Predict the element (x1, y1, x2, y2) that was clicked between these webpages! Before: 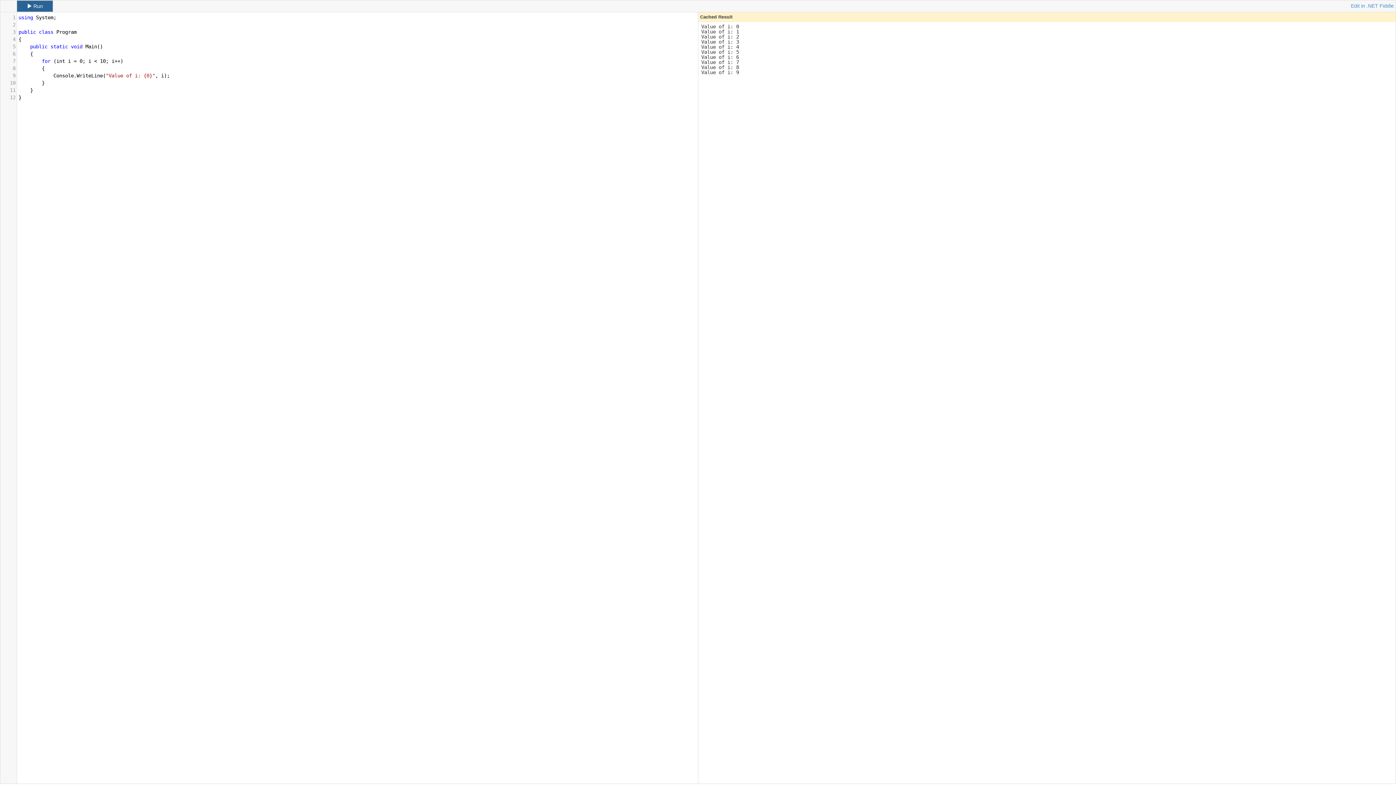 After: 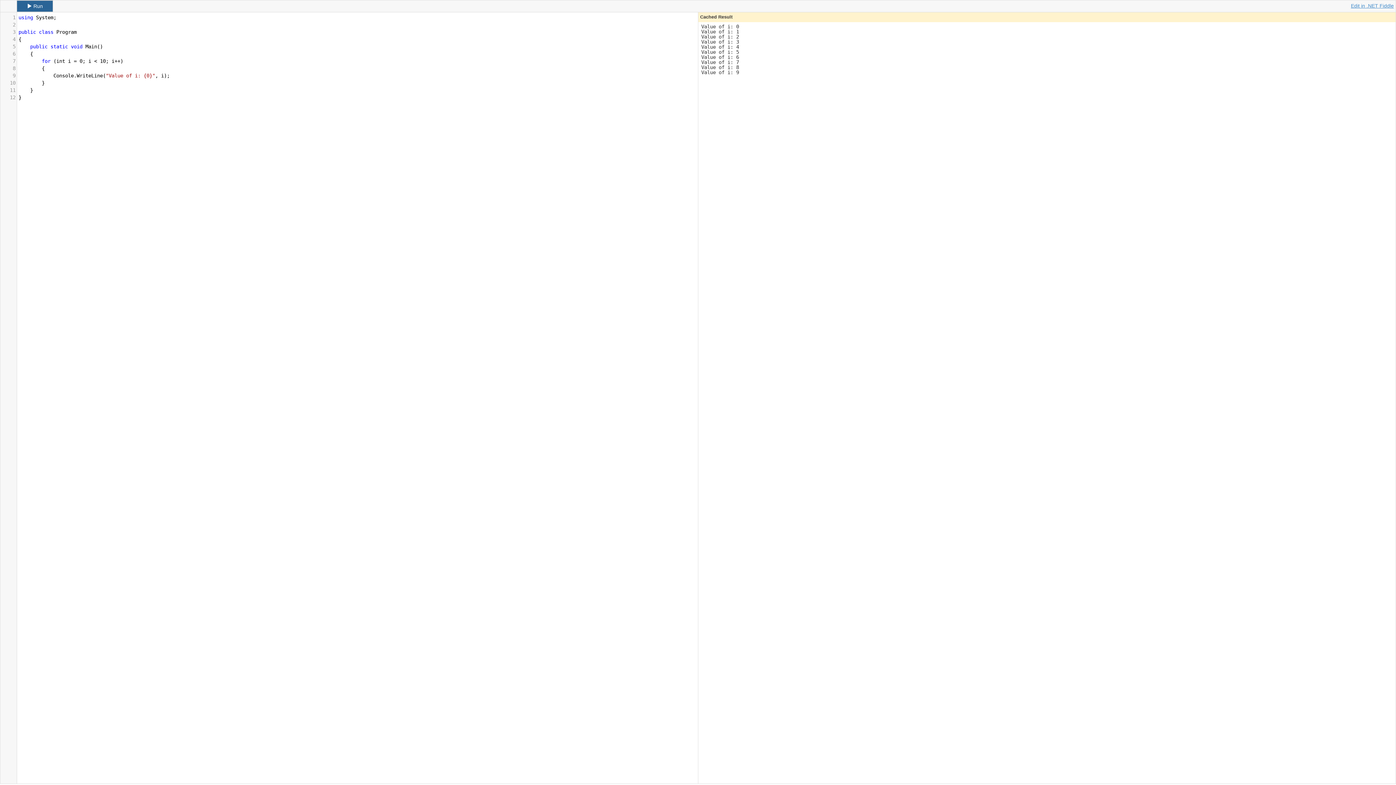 Action: bbox: (1349, 0, 1395, 11) label: Edit in .NET Fiddle